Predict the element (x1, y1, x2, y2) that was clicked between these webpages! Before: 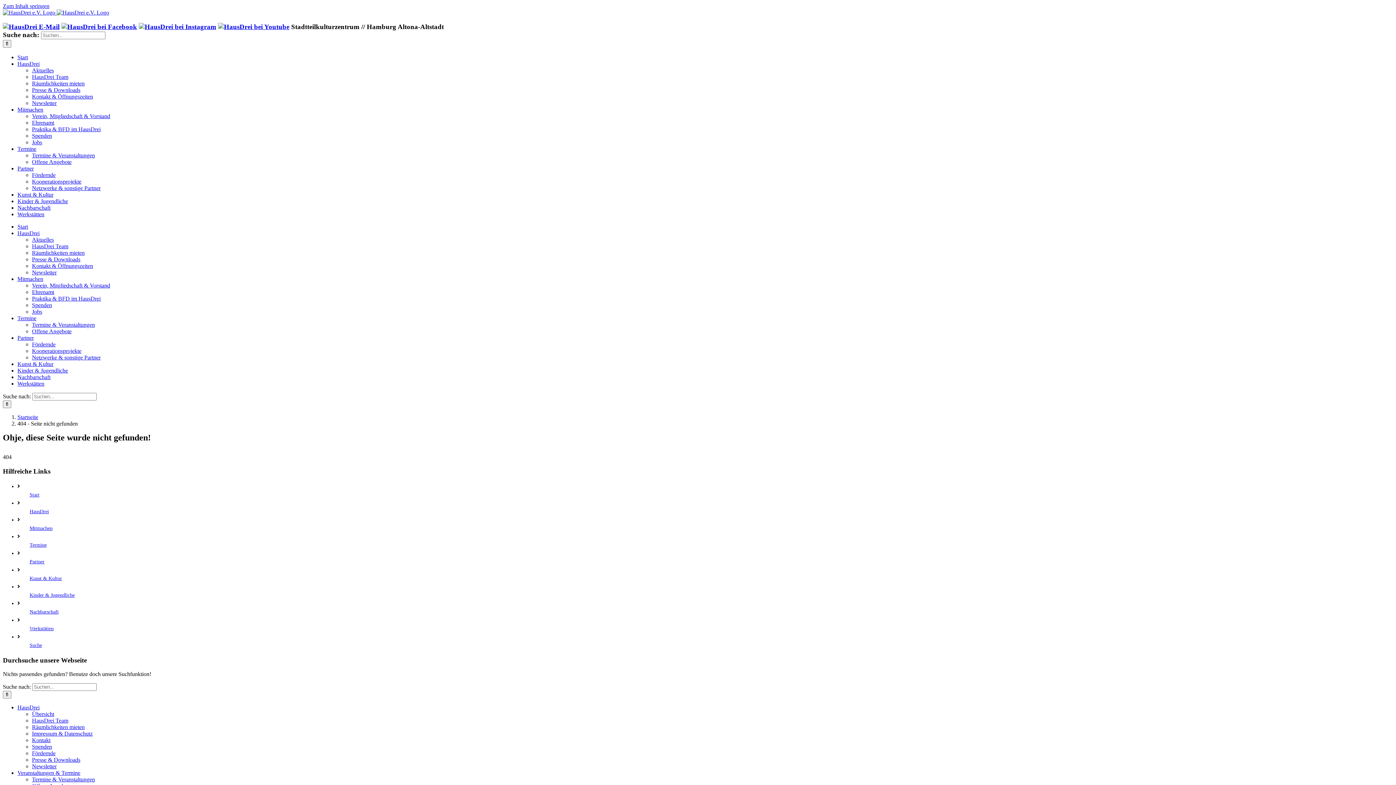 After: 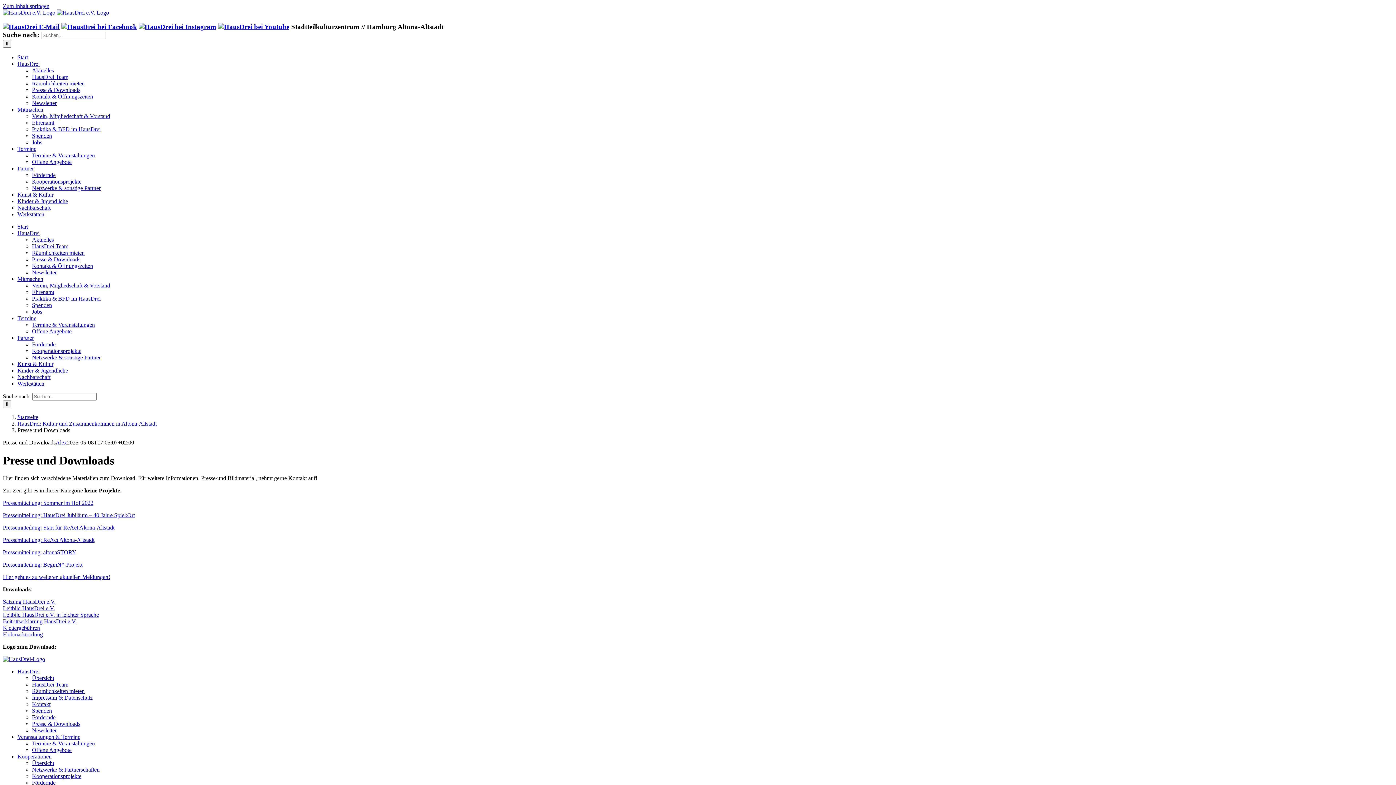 Action: label: Presse & Downloads bbox: (32, 757, 80, 763)